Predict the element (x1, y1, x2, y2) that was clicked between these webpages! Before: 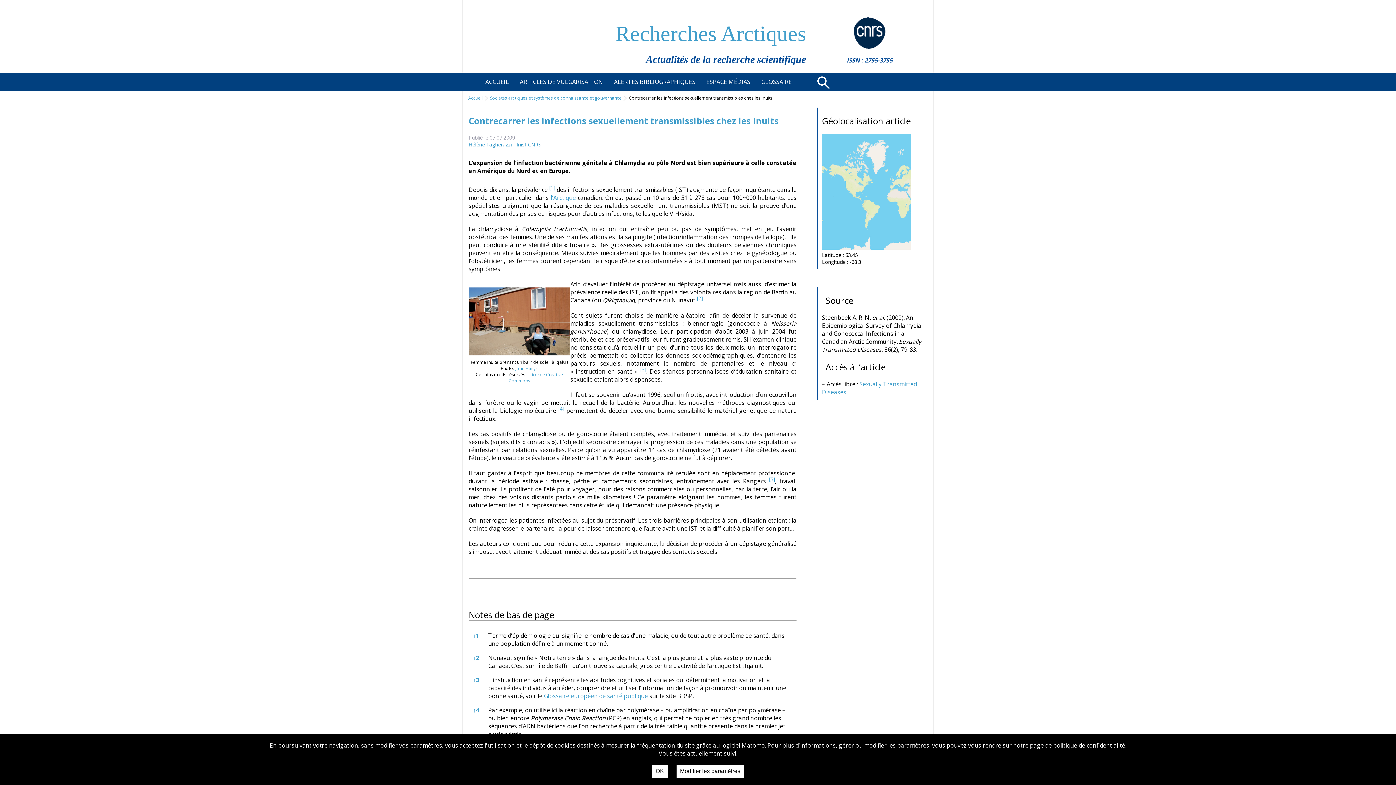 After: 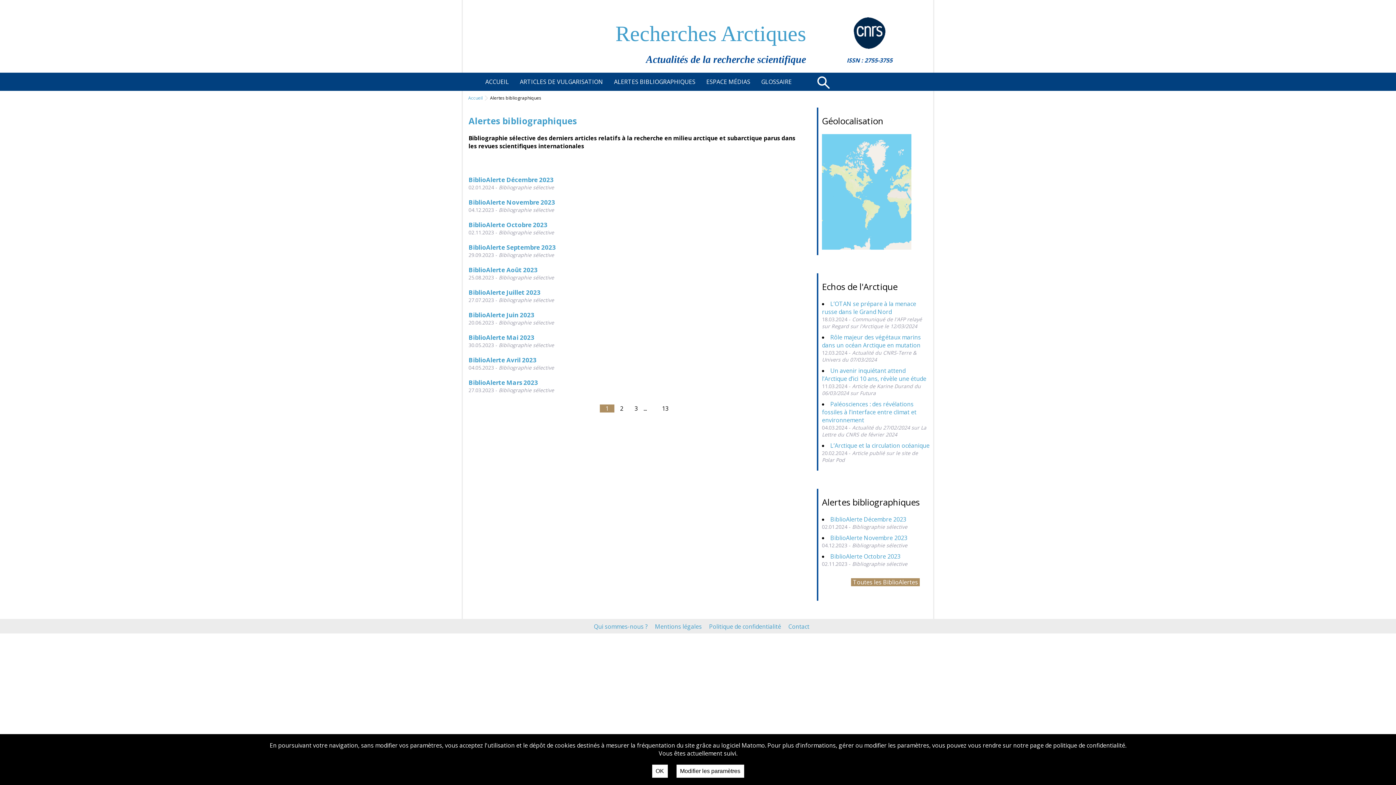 Action: label: ALERTES BIBLIOGRAPHIQUES bbox: (614, 77, 695, 85)